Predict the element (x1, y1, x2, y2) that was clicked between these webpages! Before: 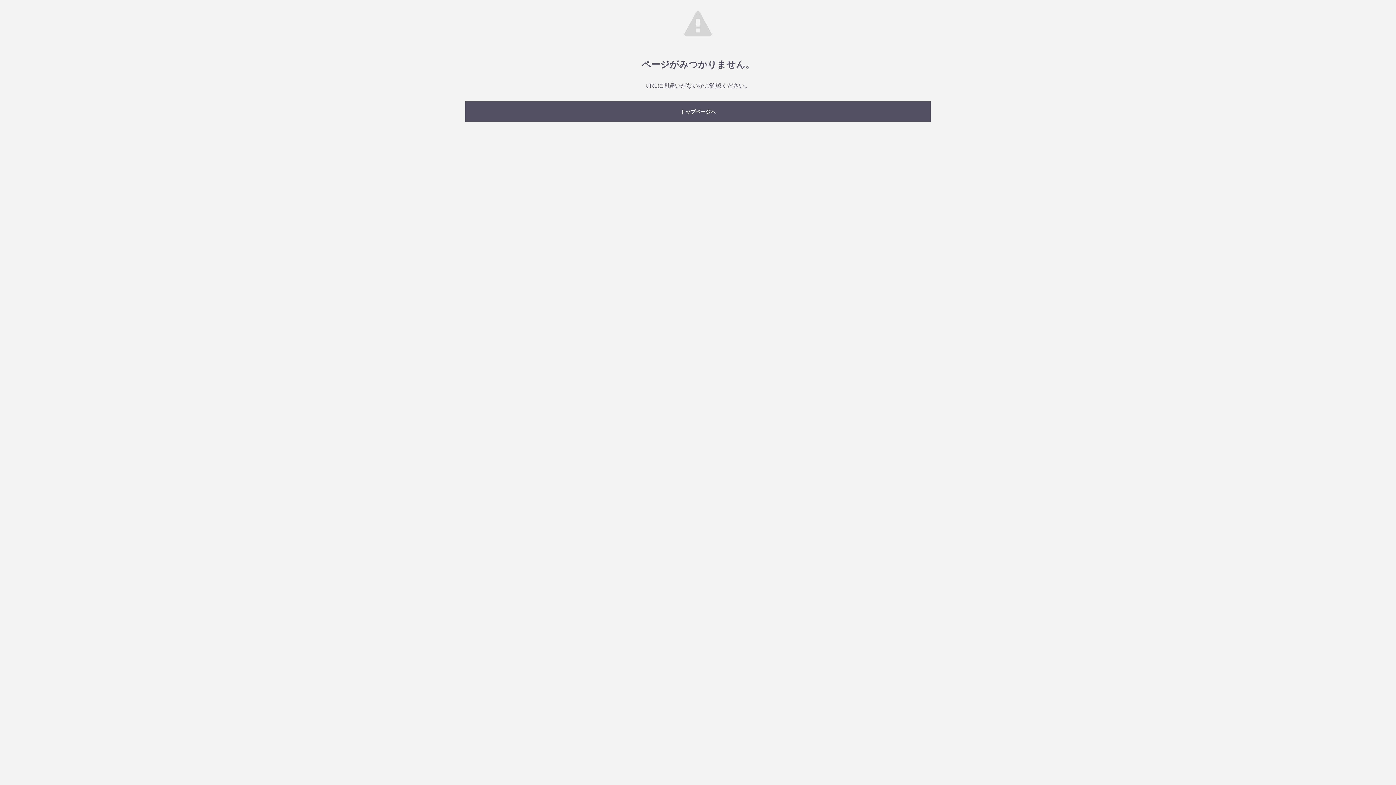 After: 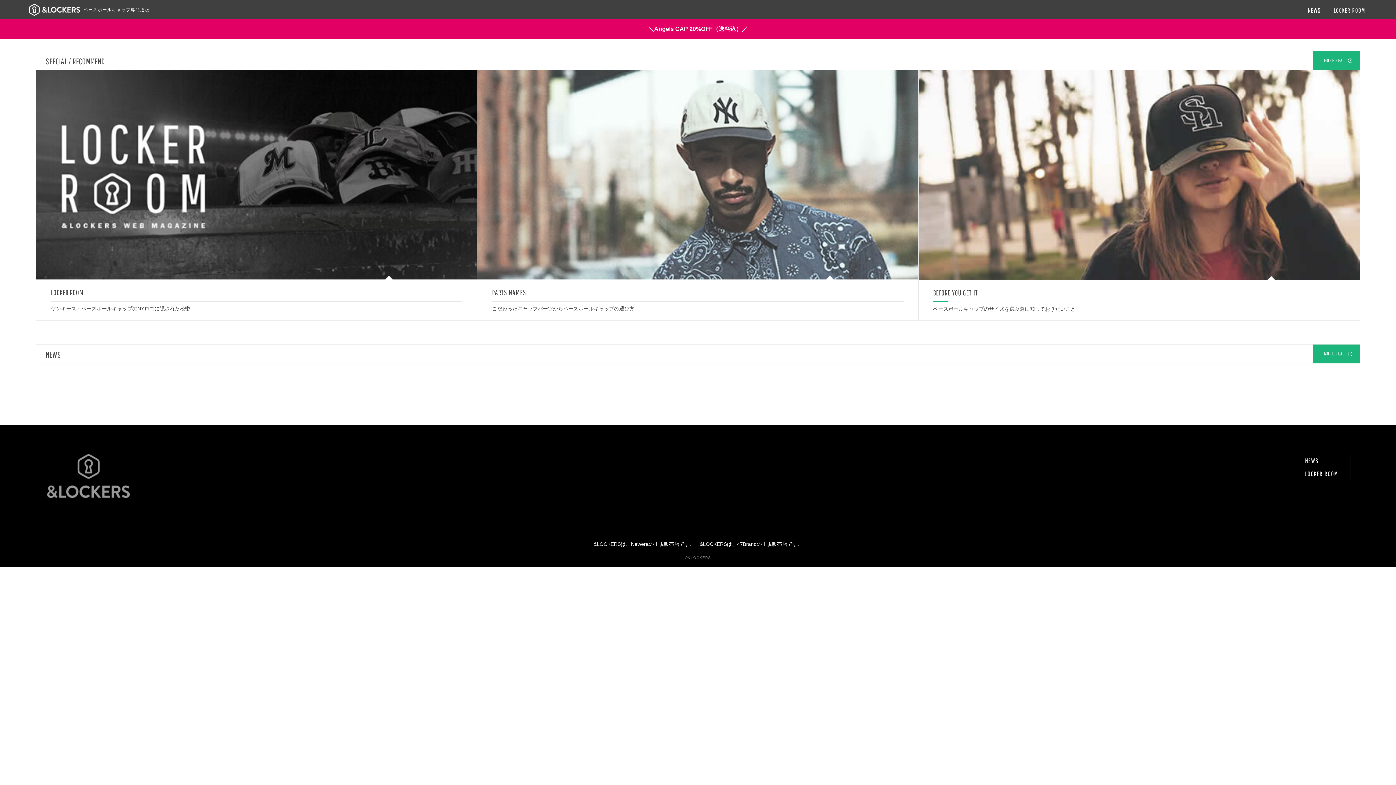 Action: label: トップページへ bbox: (465, 101, 930, 121)